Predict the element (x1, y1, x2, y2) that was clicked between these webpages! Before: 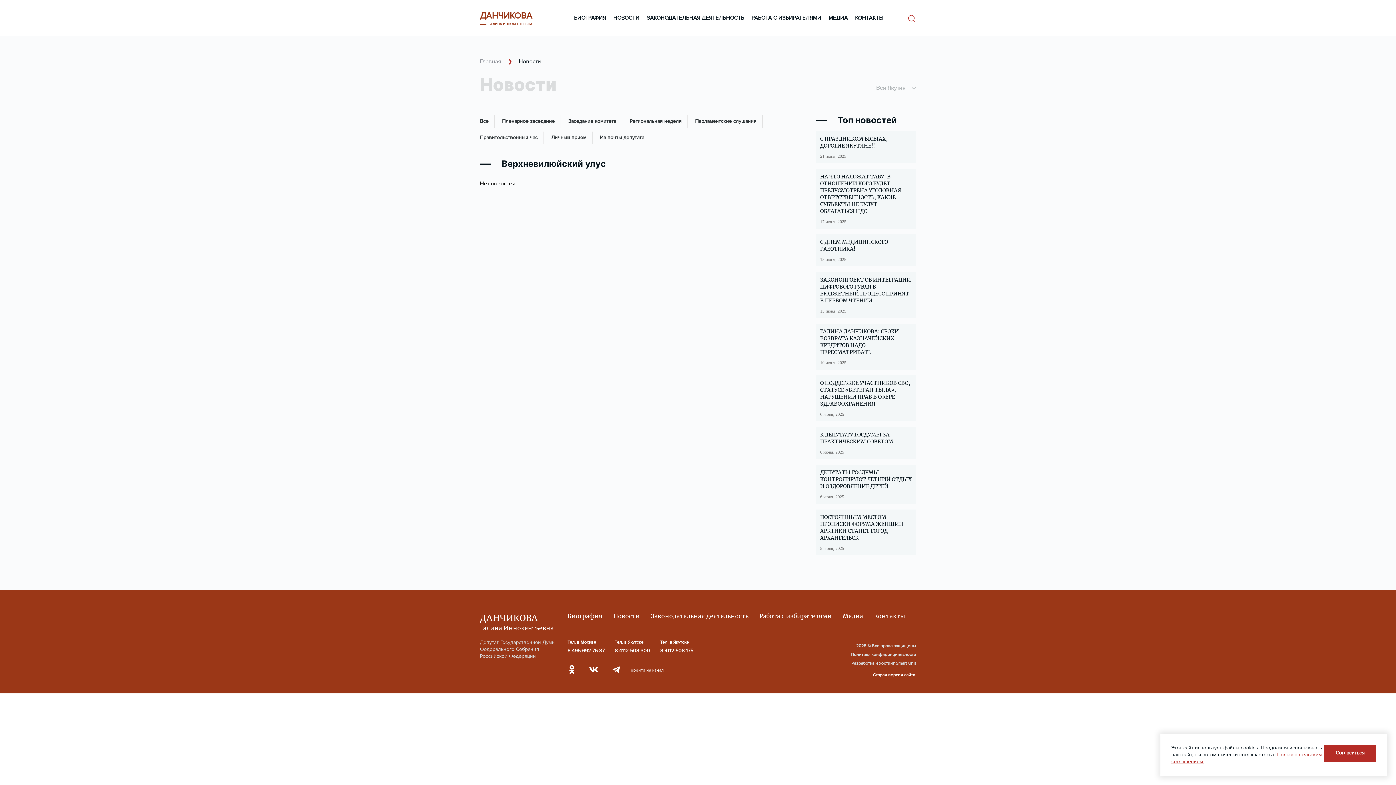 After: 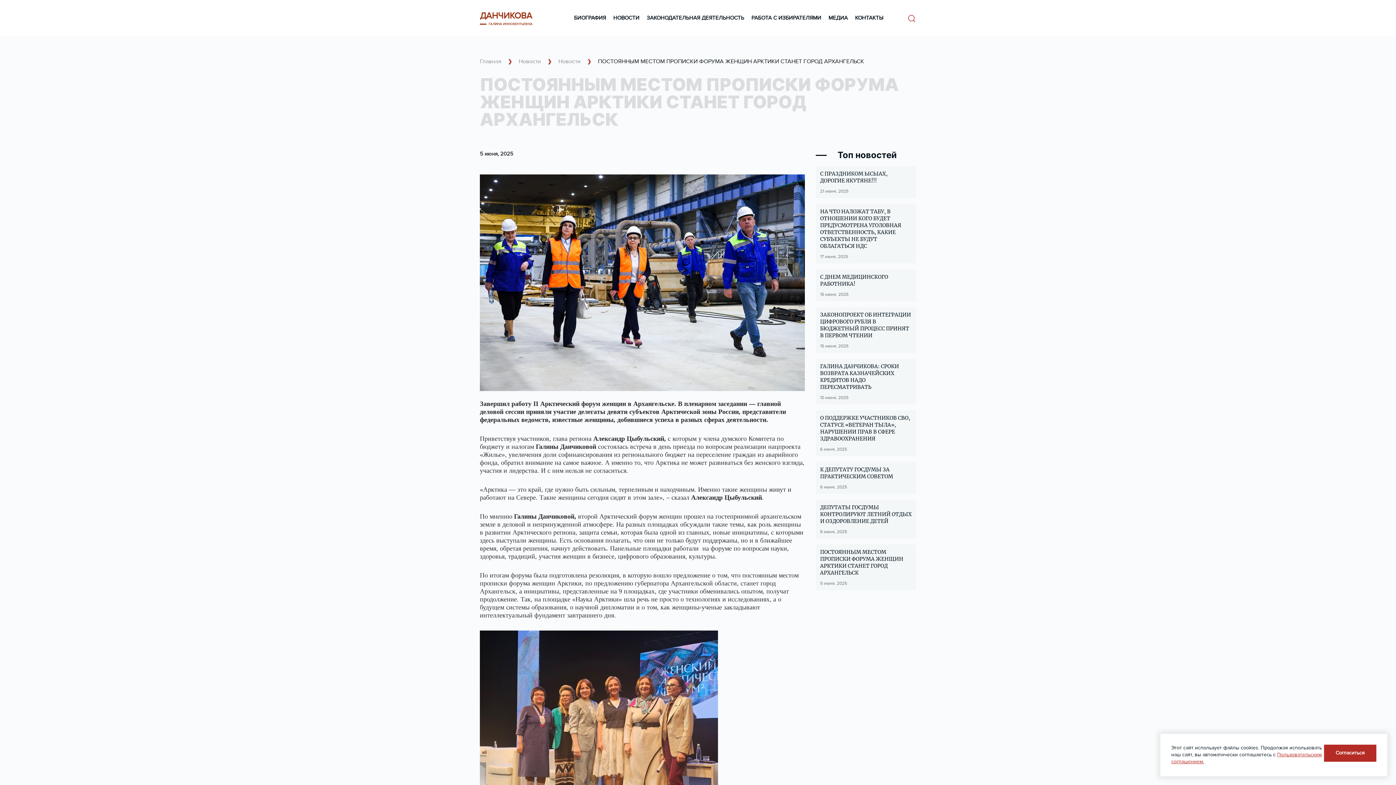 Action: label: ПОСТОЯННЫМ МЕСТОМ ПРОПИСКИ ФОРУМА ЖЕНЩИН АРКТИКИ СТАНЕТ ГОРОД АРХАНГЕЛЬСК bbox: (820, 514, 912, 541)